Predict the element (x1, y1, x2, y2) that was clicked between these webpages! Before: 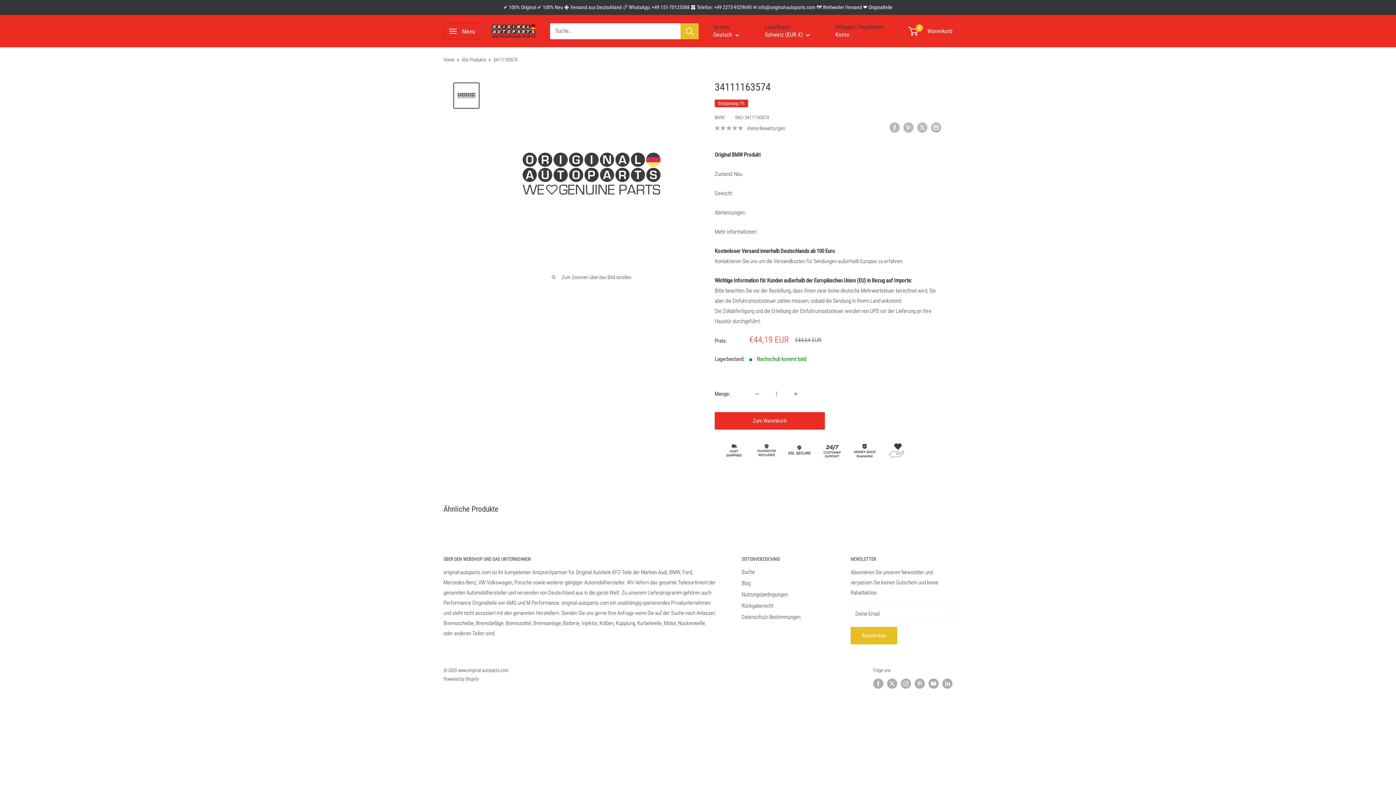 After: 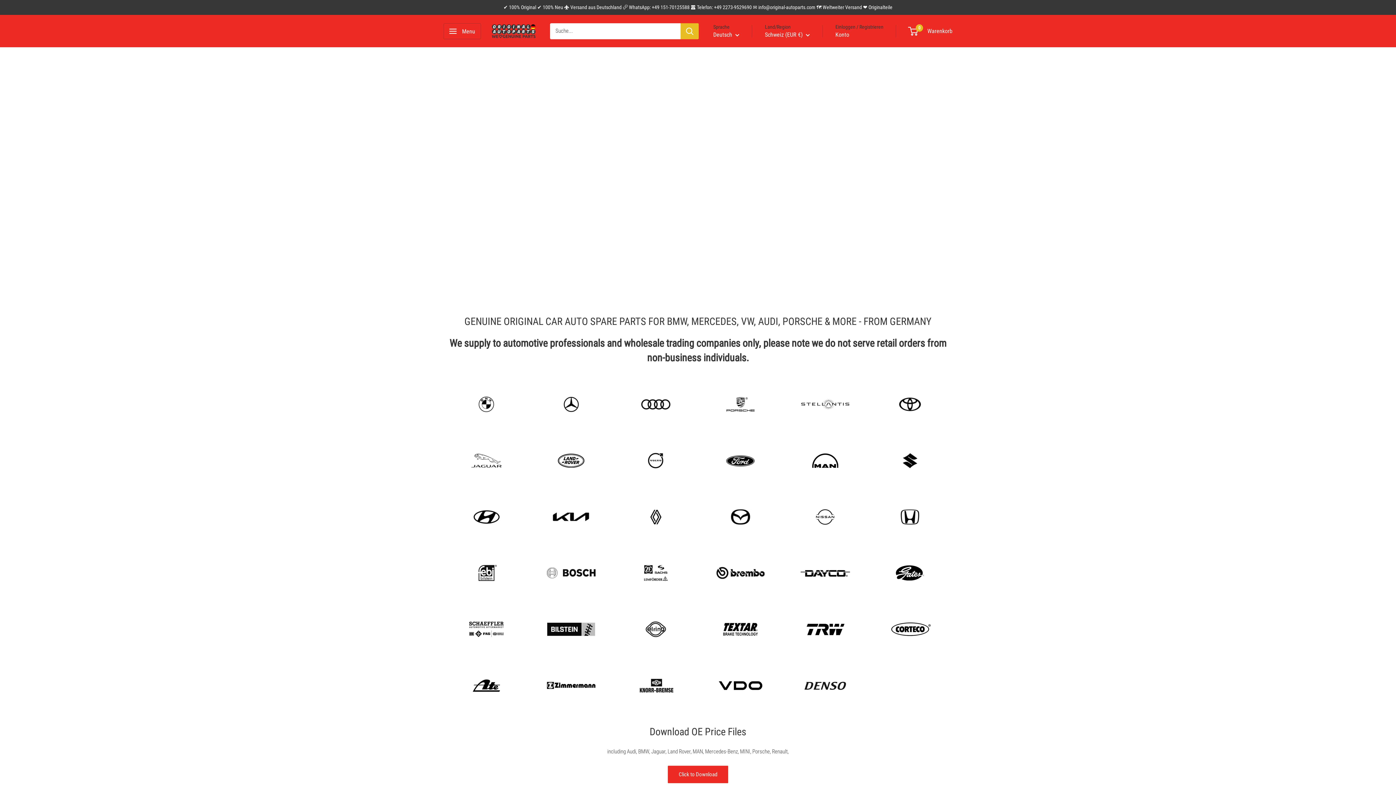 Action: label: www.original-autoparts.com bbox: (492, 24, 535, 38)